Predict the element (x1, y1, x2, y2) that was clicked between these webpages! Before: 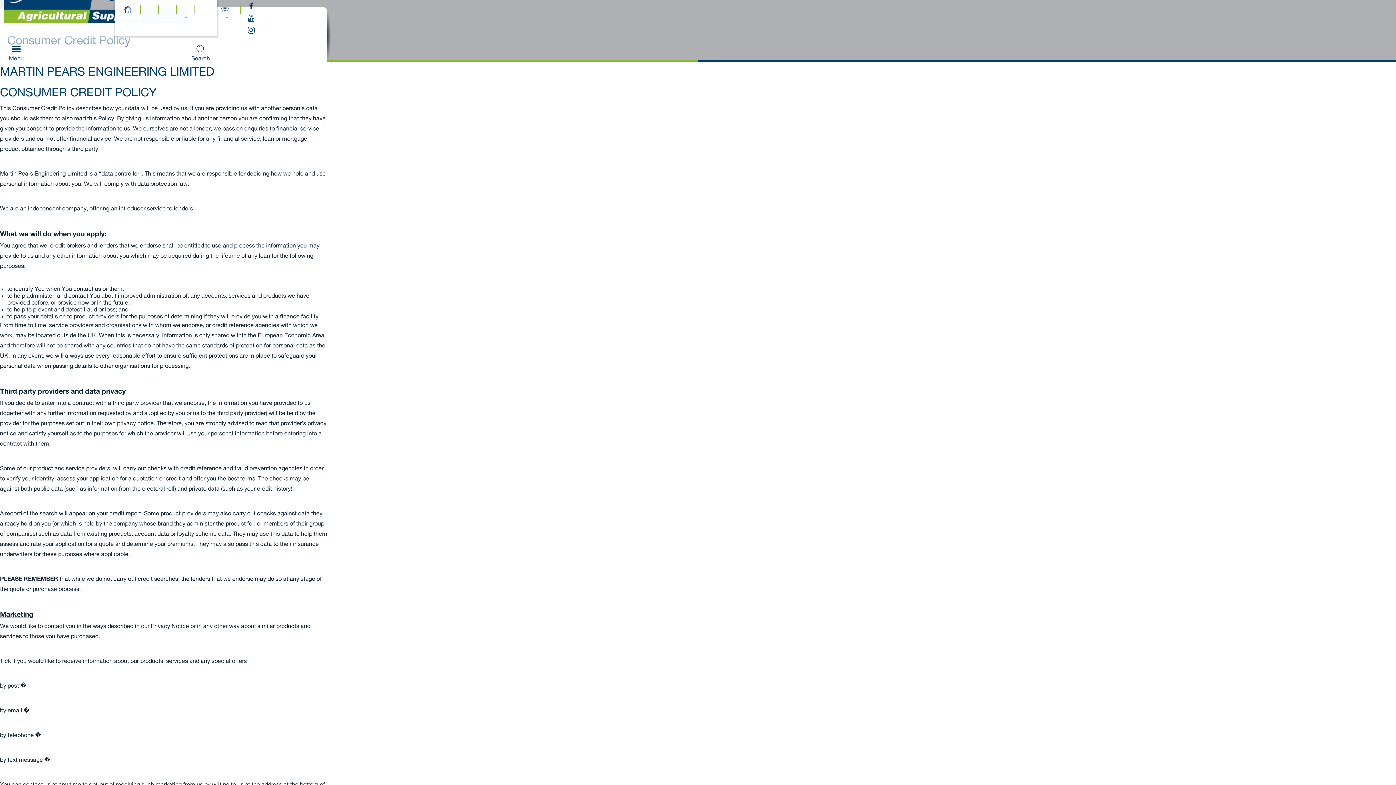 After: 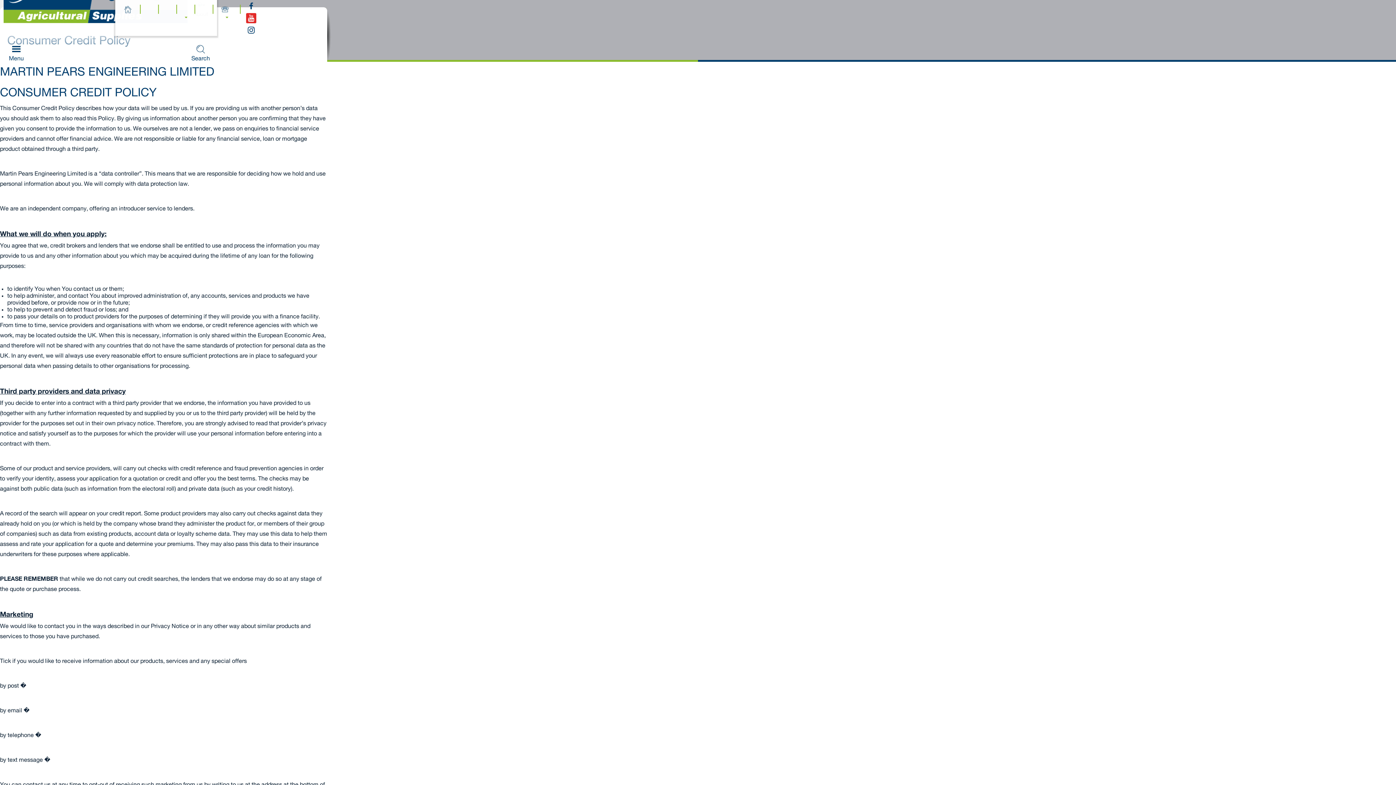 Action: label: YouTube bbox: (246, 12, 256, 23)